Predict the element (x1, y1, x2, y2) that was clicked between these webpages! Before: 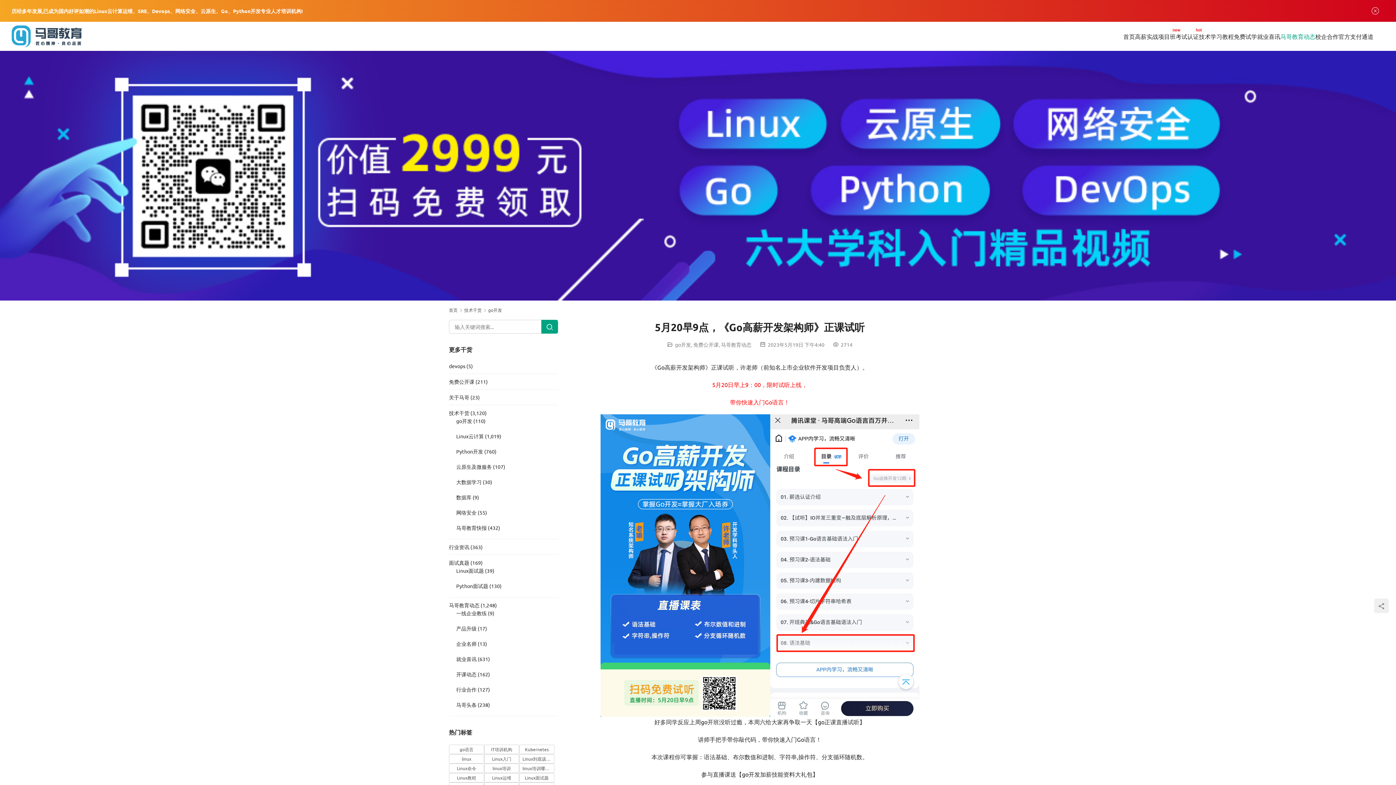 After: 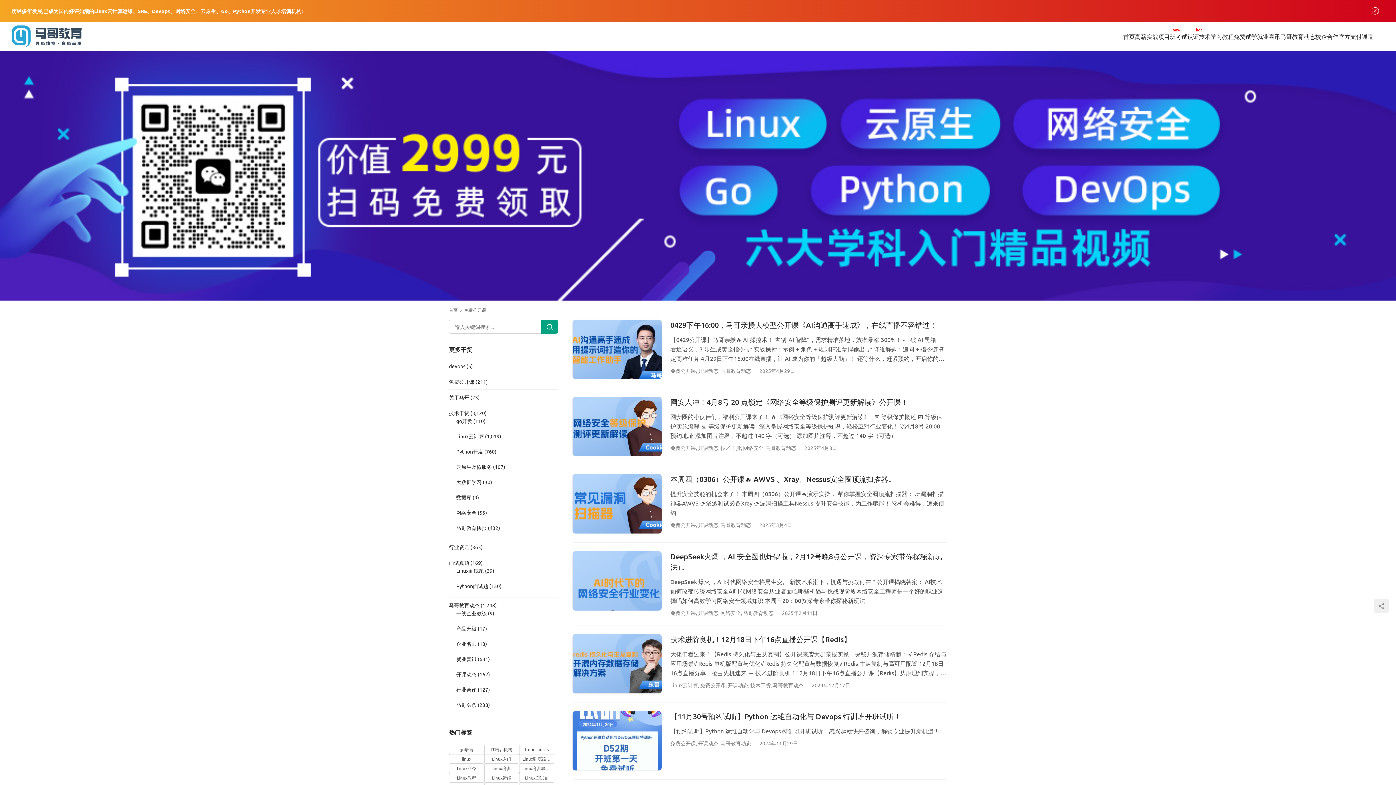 Action: bbox: (449, 378, 474, 385) label: 免费公开课